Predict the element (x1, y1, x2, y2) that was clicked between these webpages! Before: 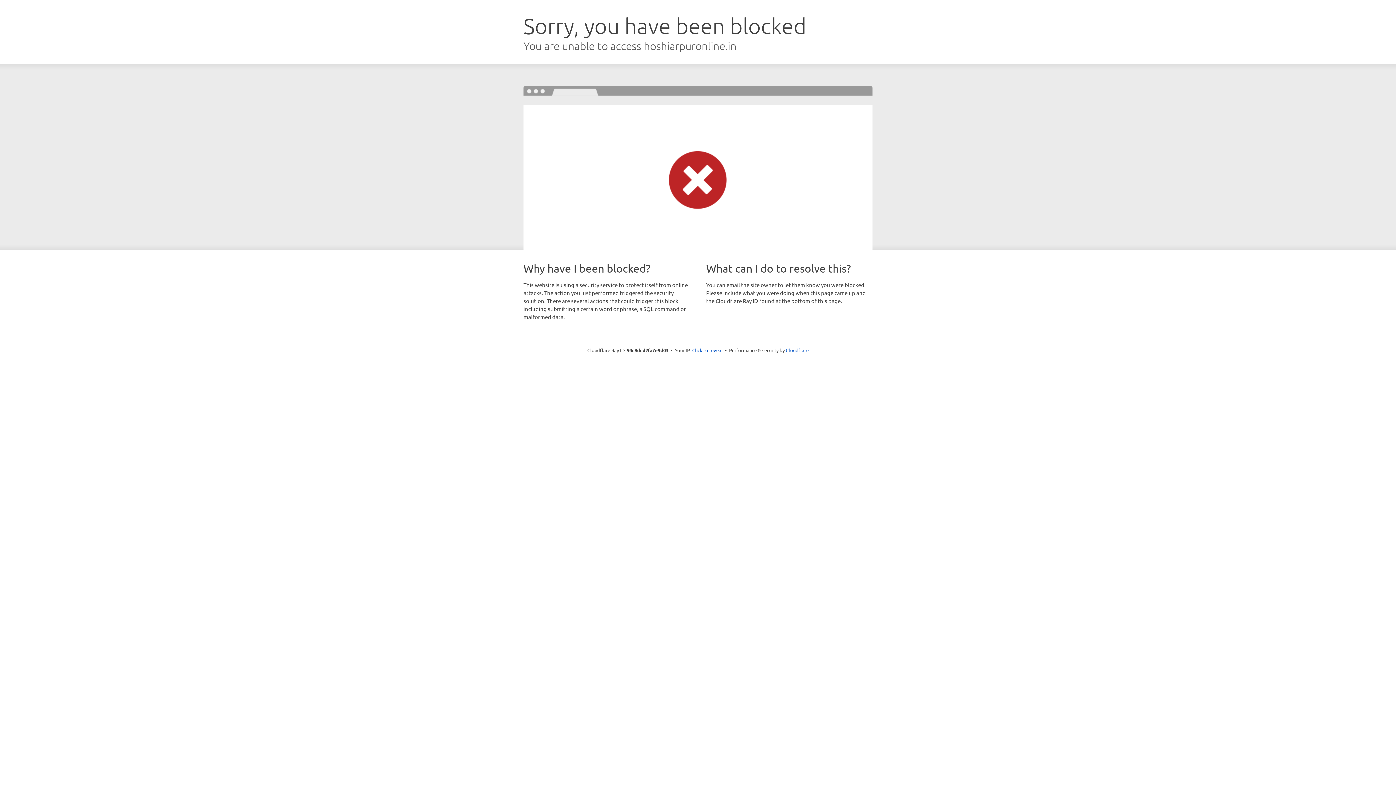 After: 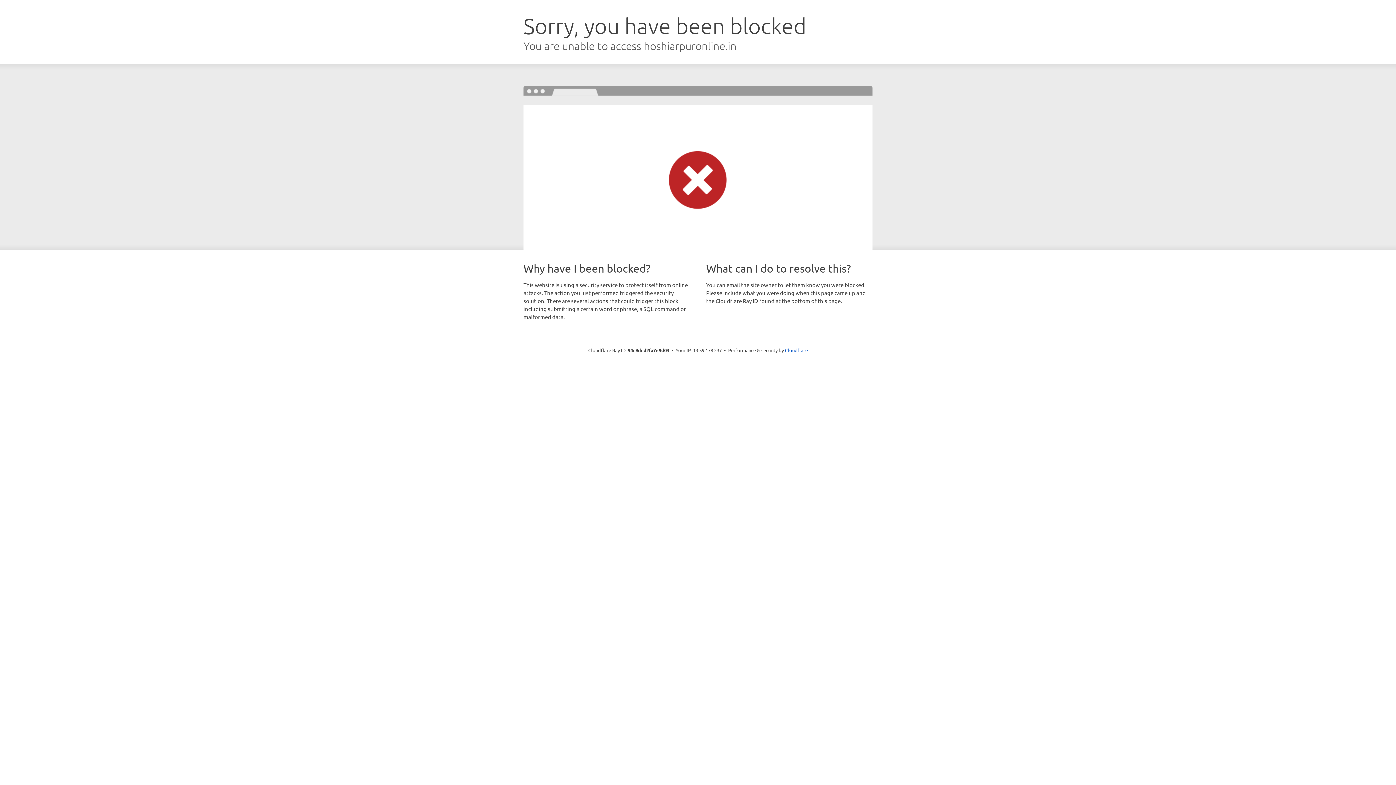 Action: bbox: (692, 346, 722, 353) label: Click to reveal